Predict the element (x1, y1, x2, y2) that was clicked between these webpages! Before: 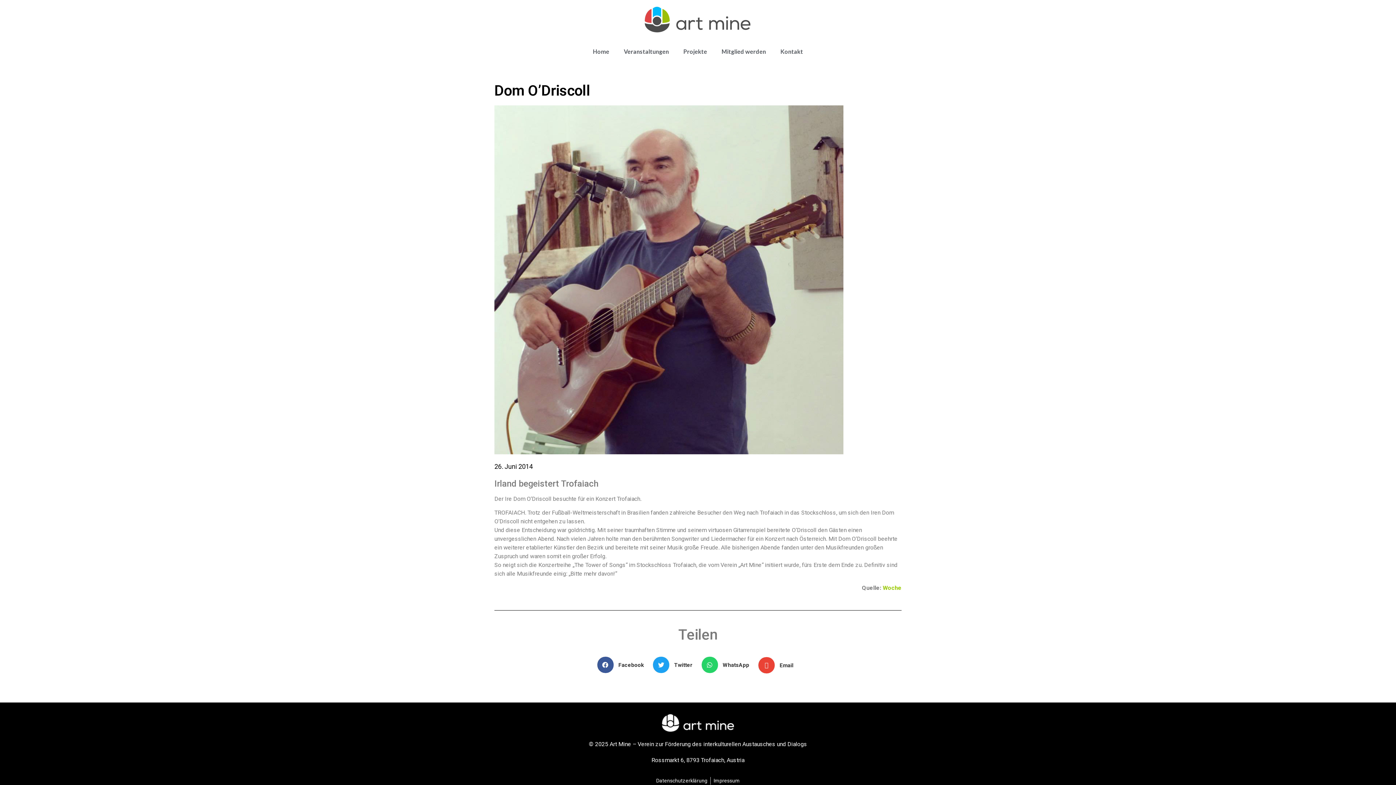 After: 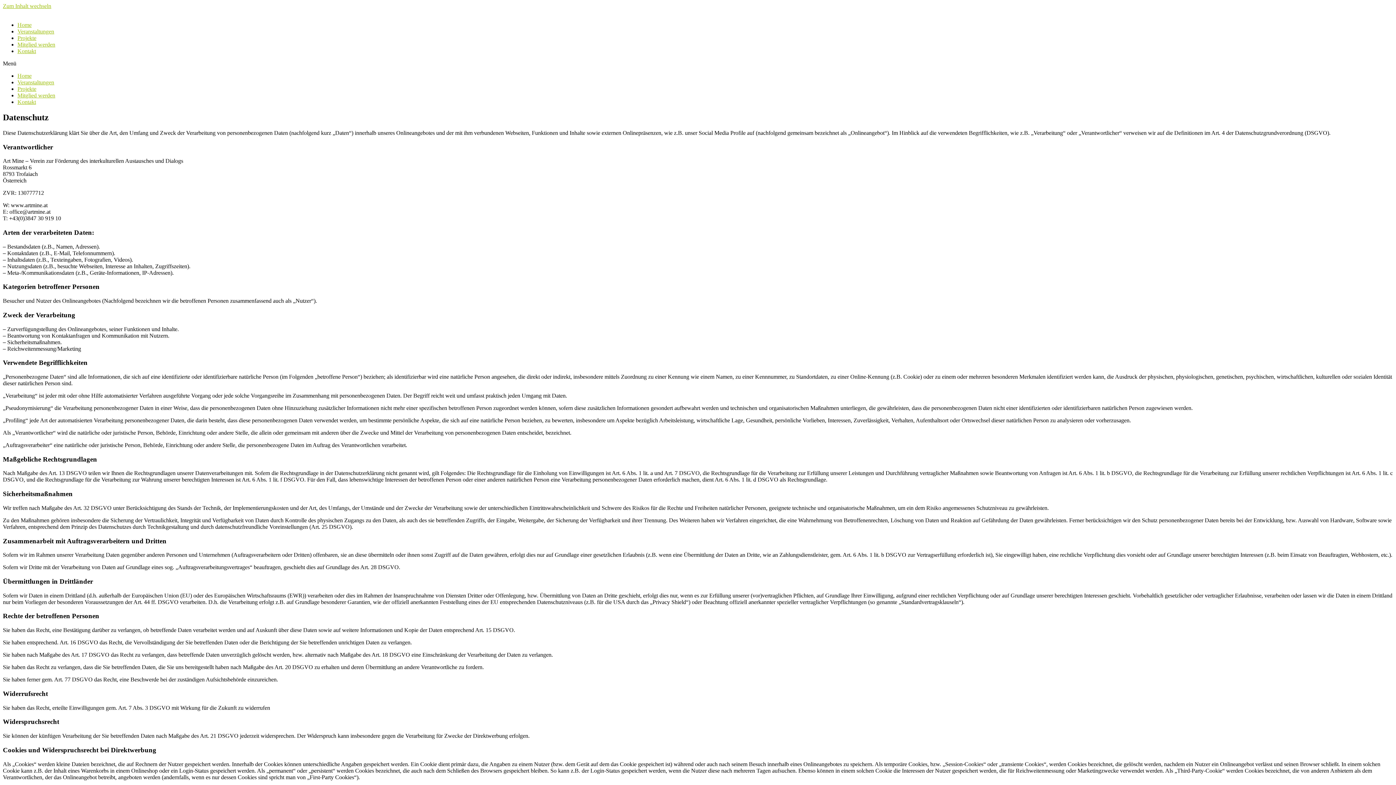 Action: bbox: (656, 777, 707, 785) label: Datenschutzerklärung